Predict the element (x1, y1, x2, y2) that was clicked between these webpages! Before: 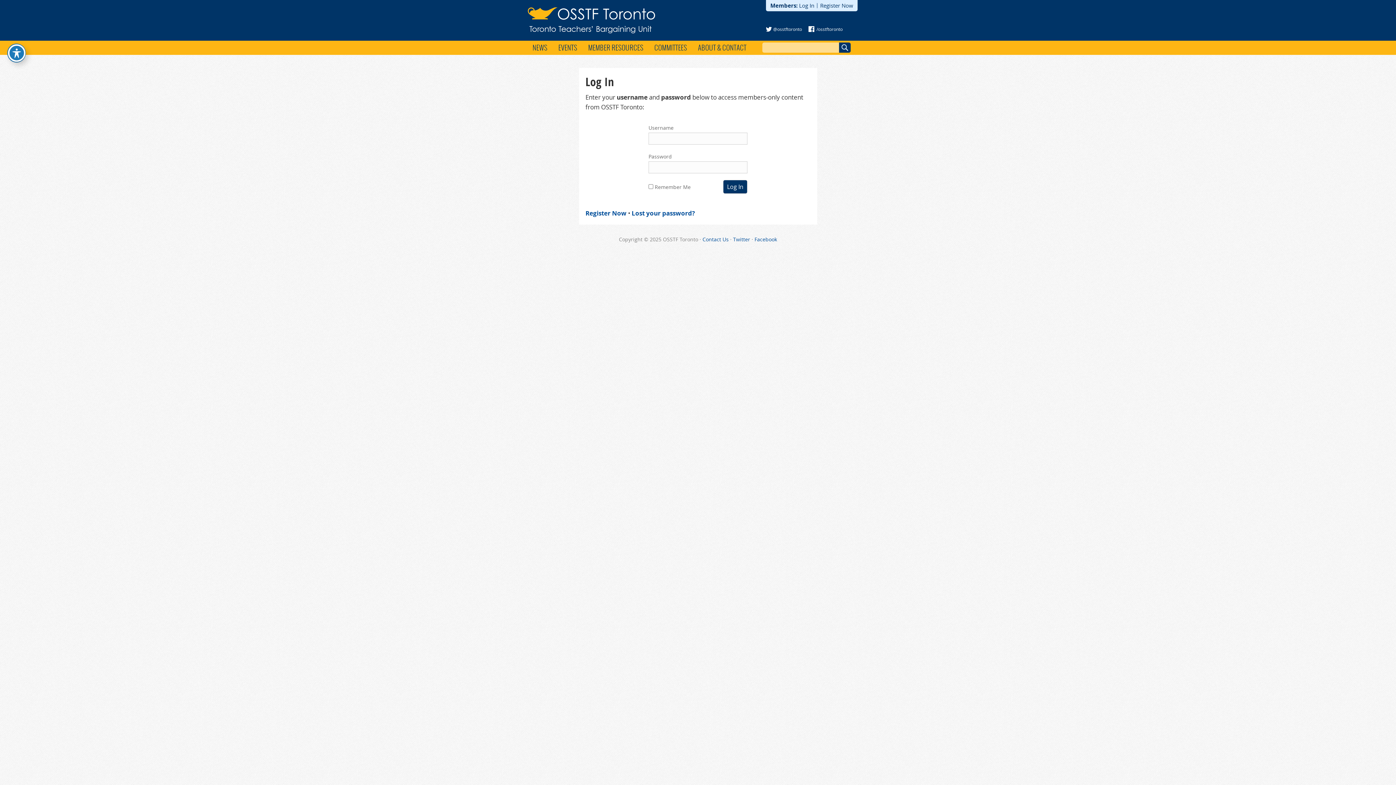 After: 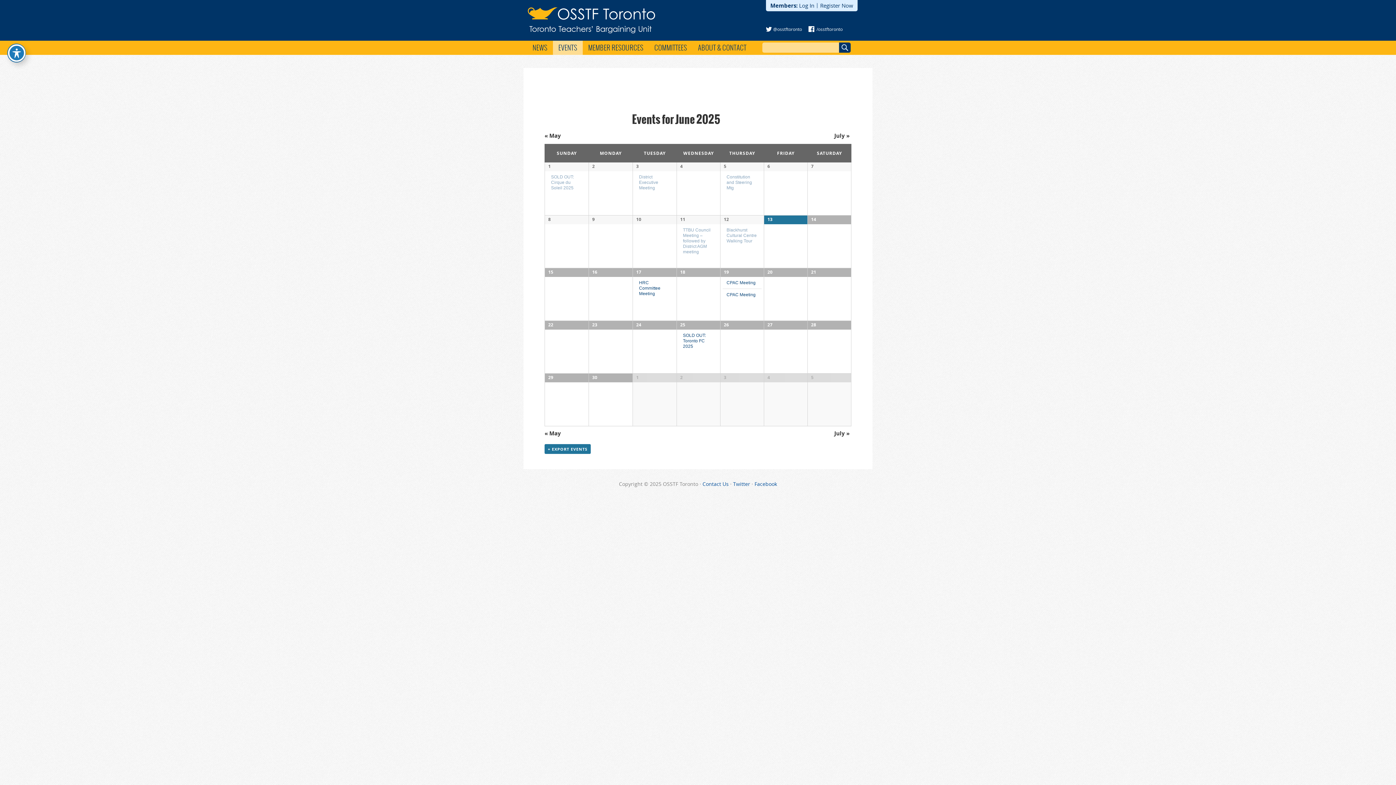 Action: label: EVENTS bbox: (553, 40, 582, 54)